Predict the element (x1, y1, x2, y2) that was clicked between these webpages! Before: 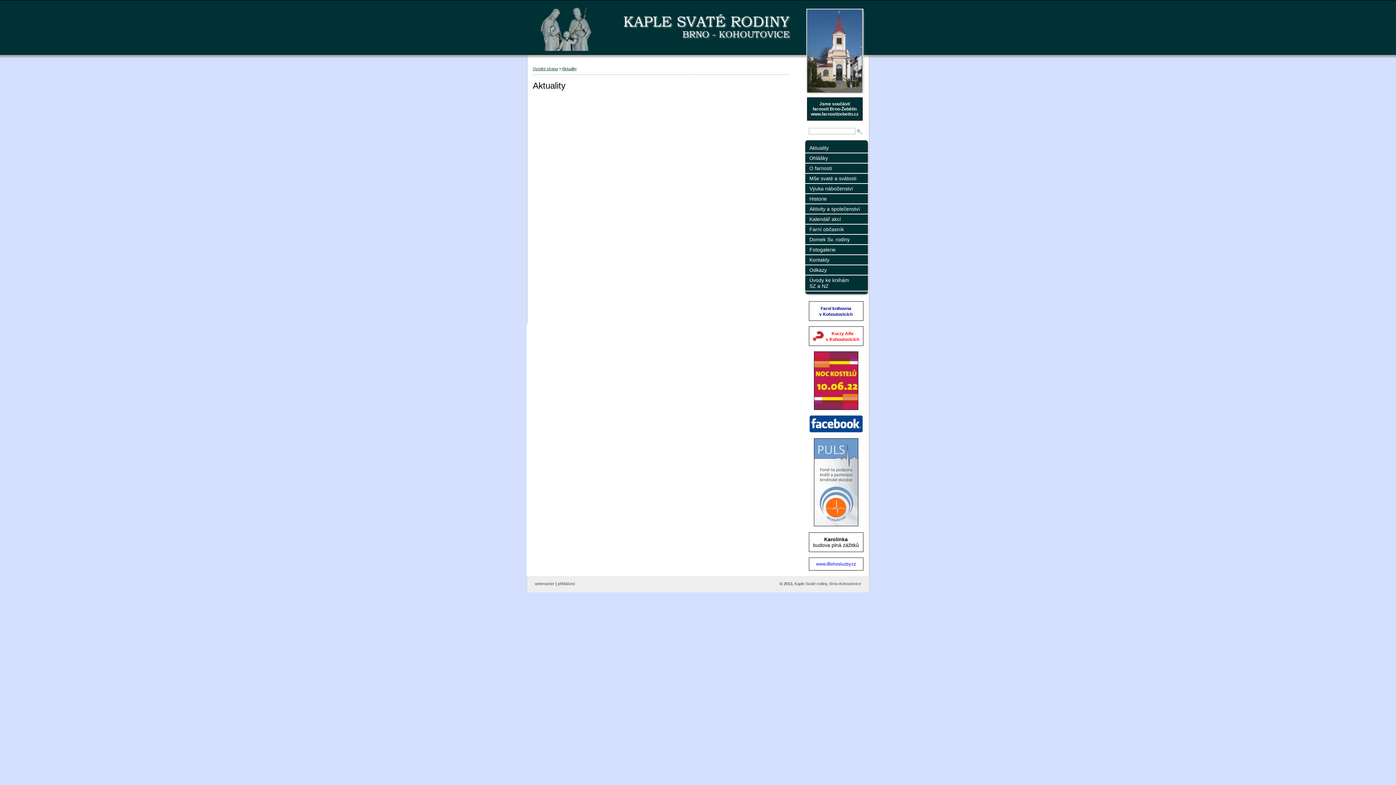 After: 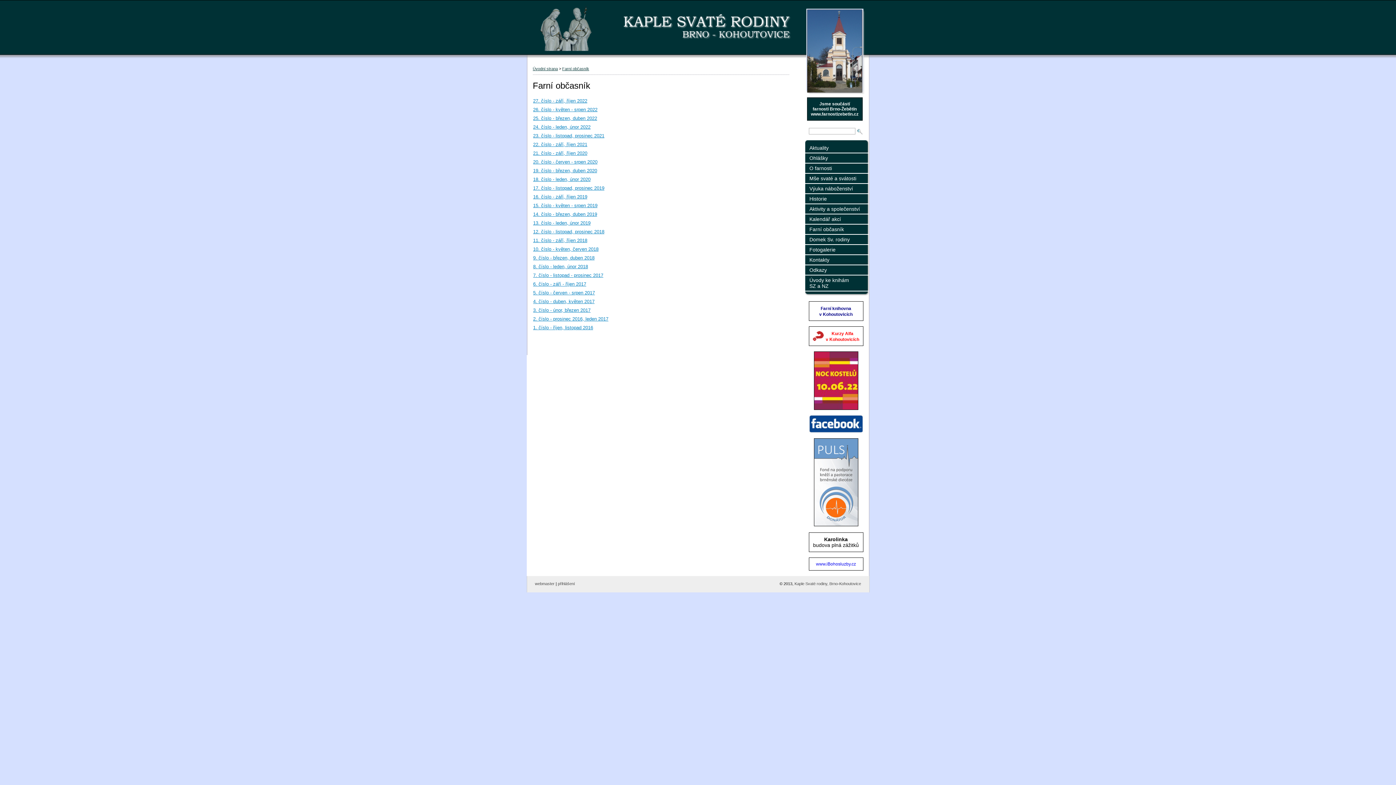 Action: bbox: (805, 224, 868, 234) label: Farní občasník